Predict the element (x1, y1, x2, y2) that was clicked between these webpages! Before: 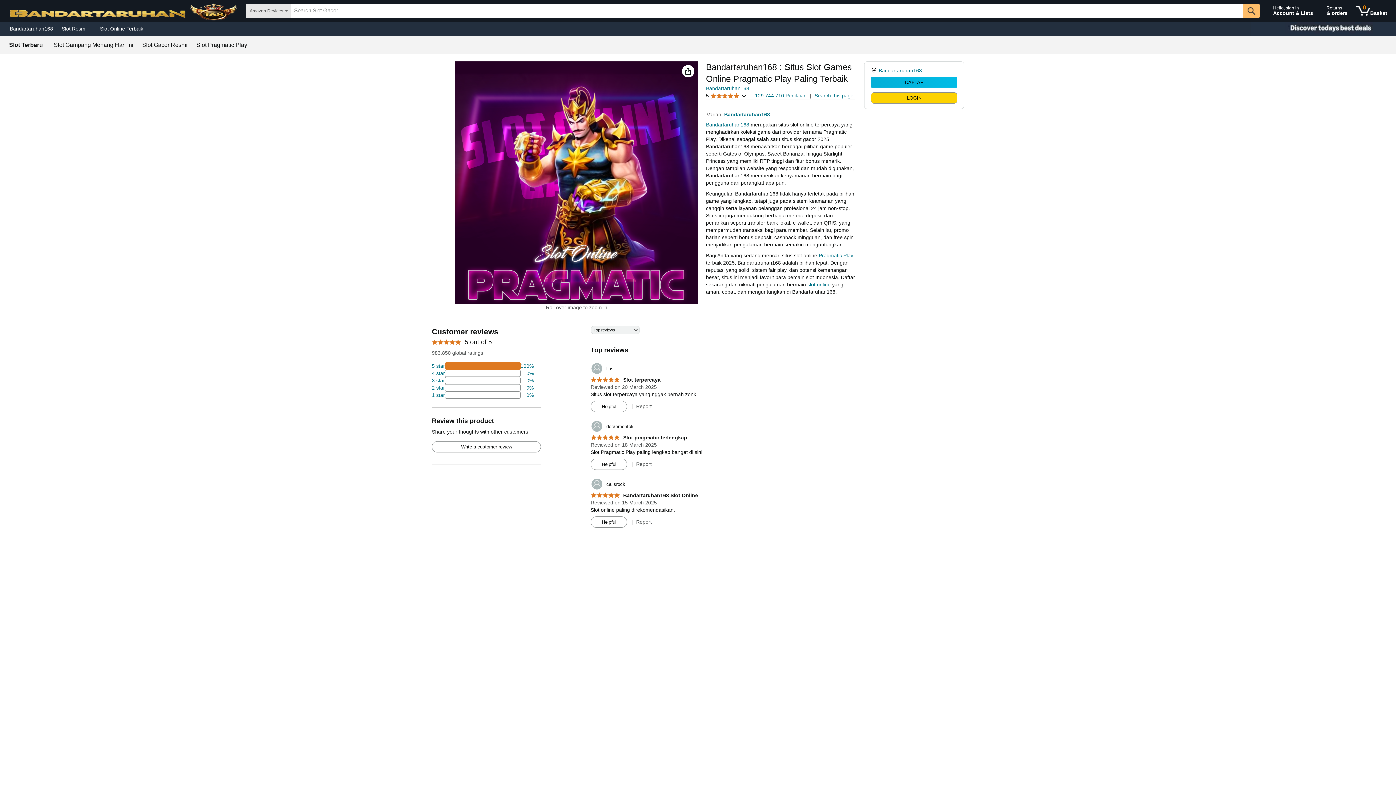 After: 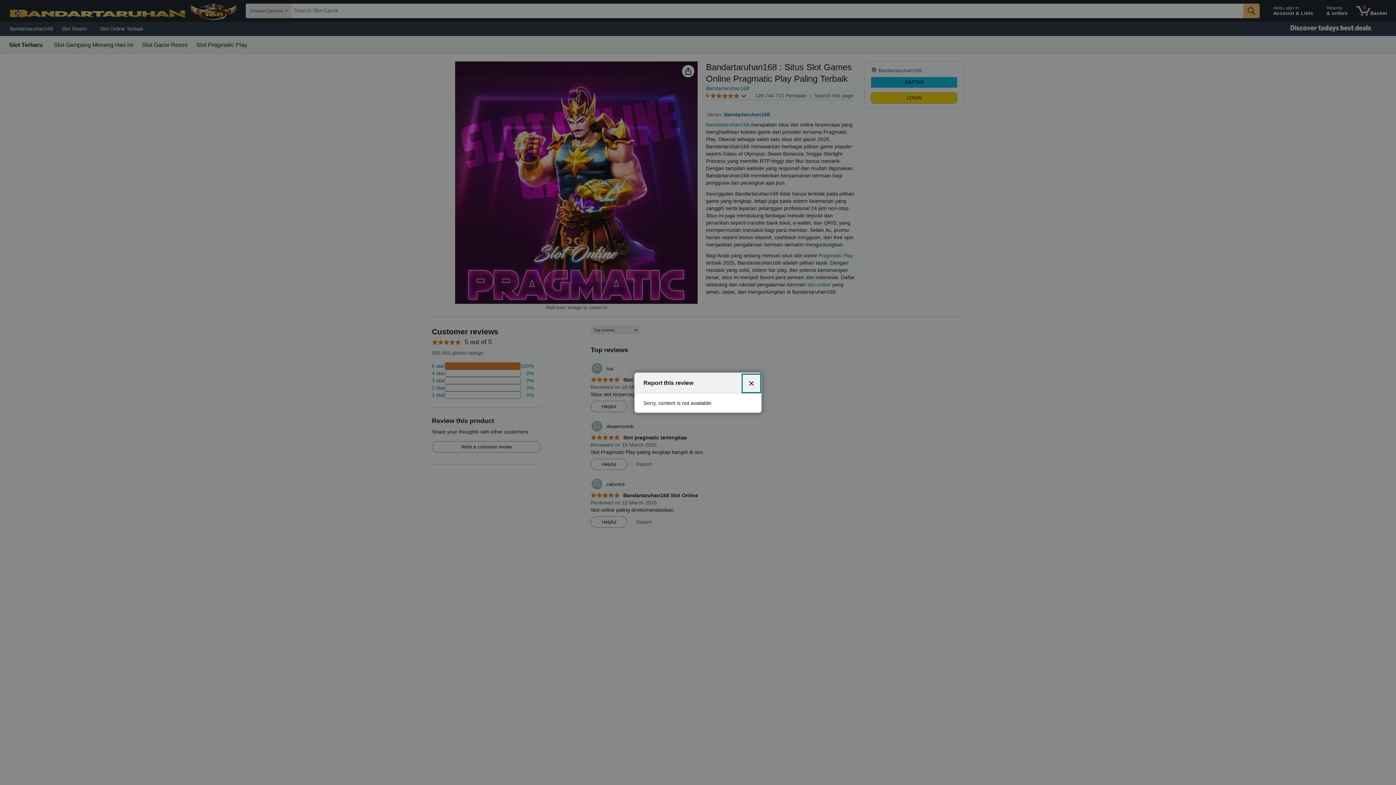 Action: bbox: (636, 519, 651, 525) label: Report